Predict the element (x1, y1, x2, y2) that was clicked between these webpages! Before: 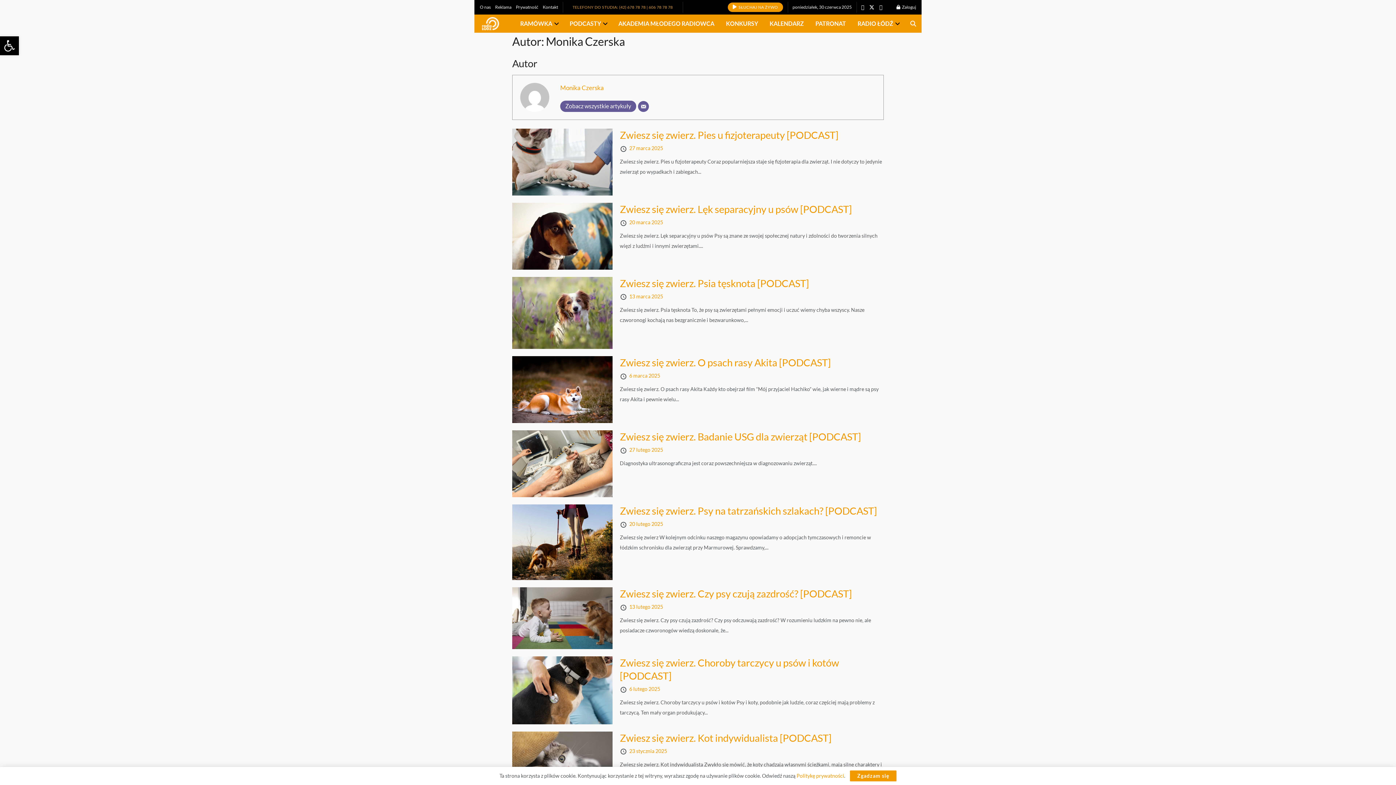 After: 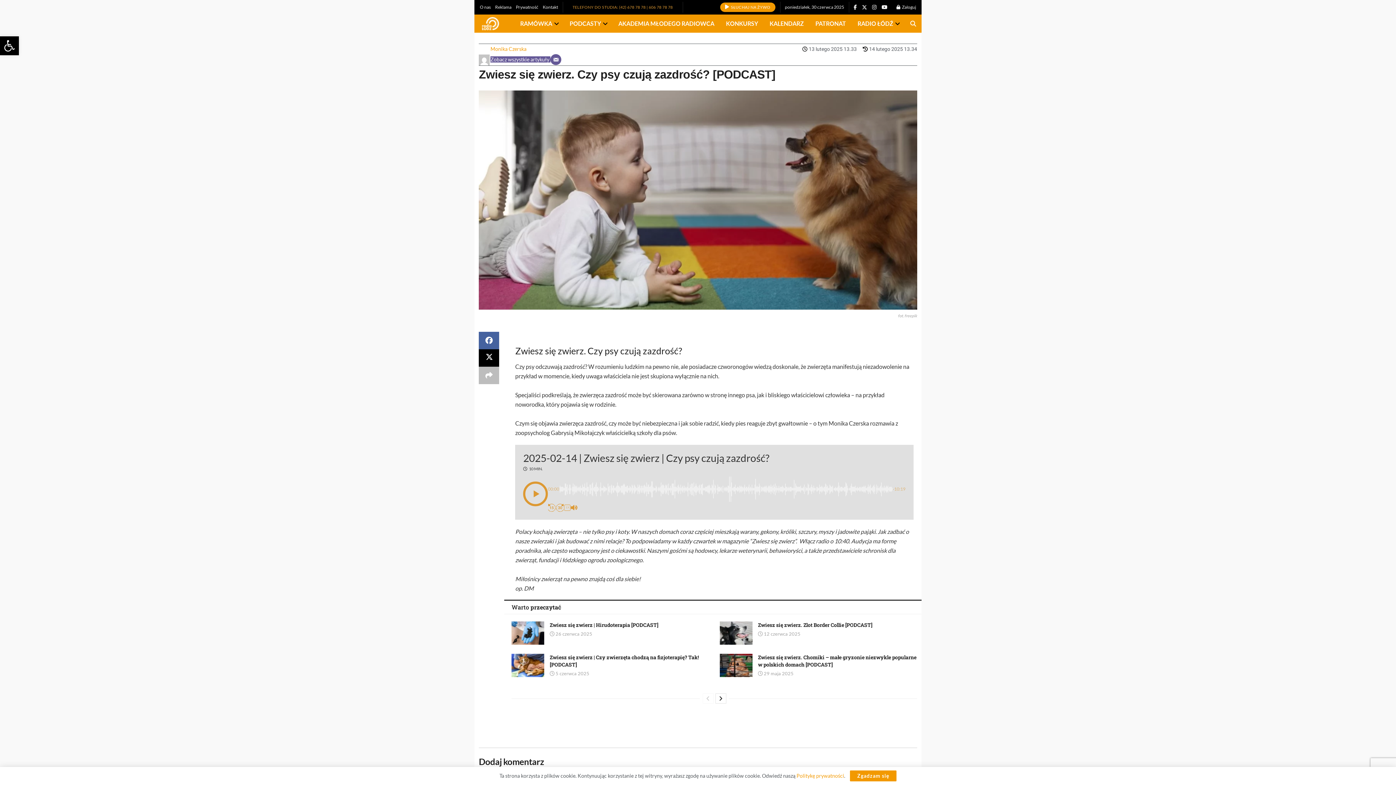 Action: bbox: (619, 588, 851, 600) label: Zwiesz się zwierz. Czy psy czują zazdrość? [PODCAST]